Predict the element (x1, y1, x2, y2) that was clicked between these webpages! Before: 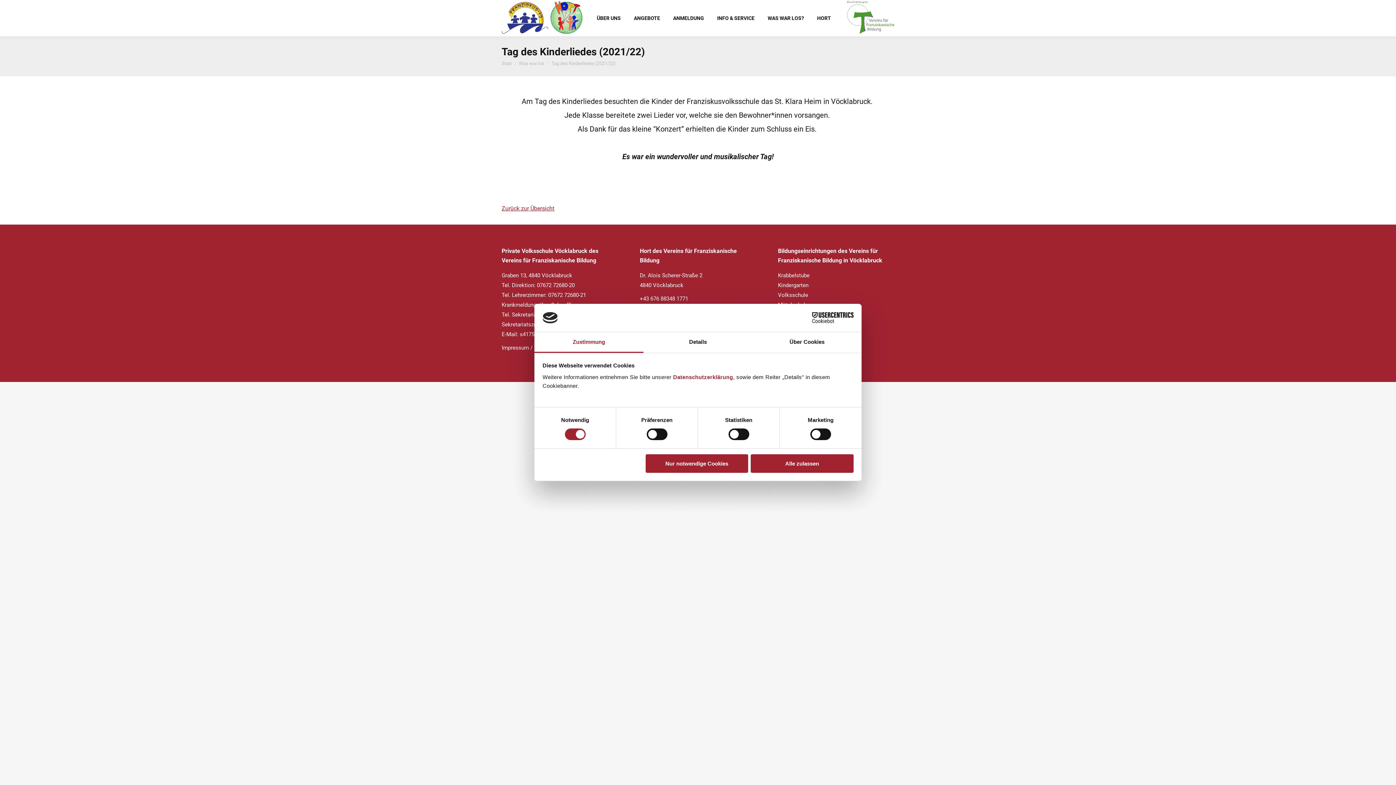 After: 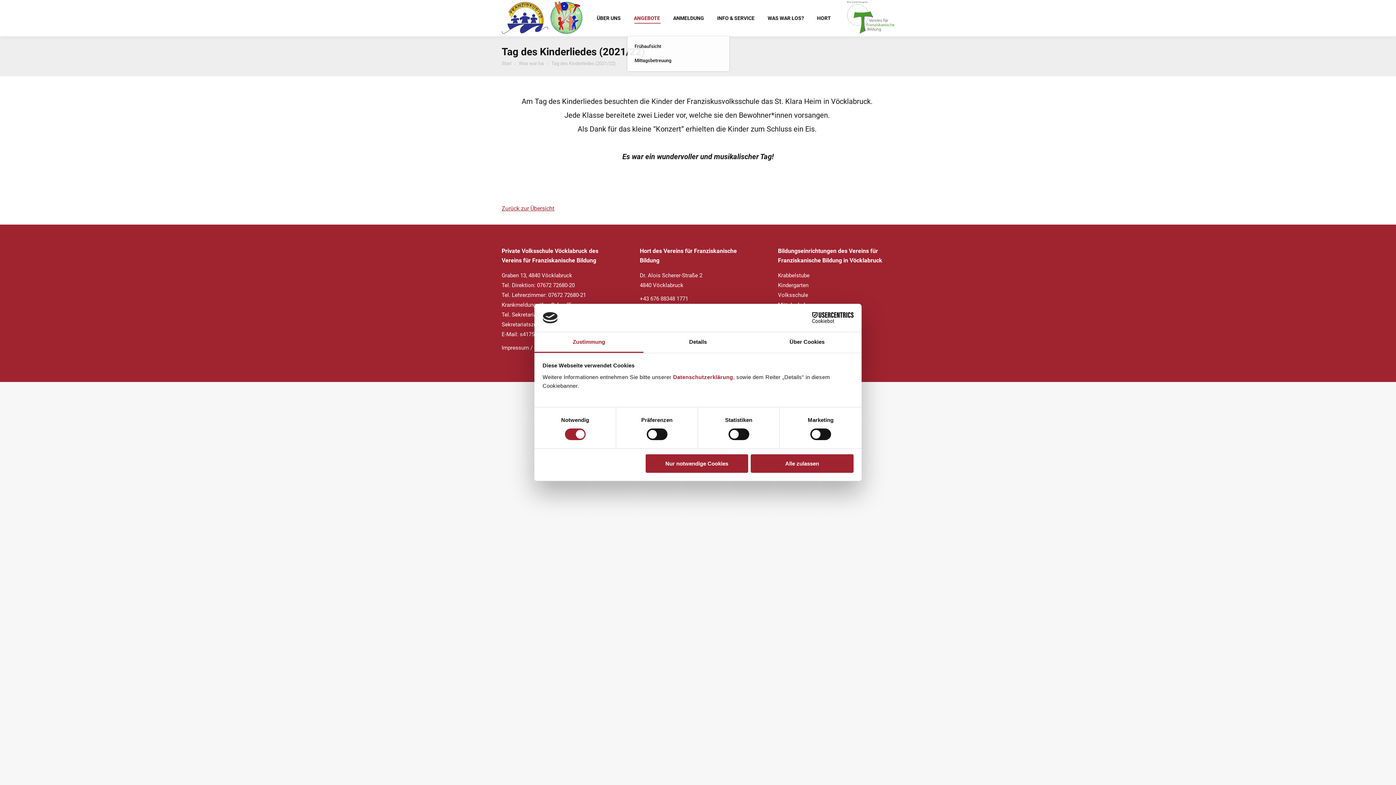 Action: label: ANGEBOTE bbox: (632, 6, 661, 29)